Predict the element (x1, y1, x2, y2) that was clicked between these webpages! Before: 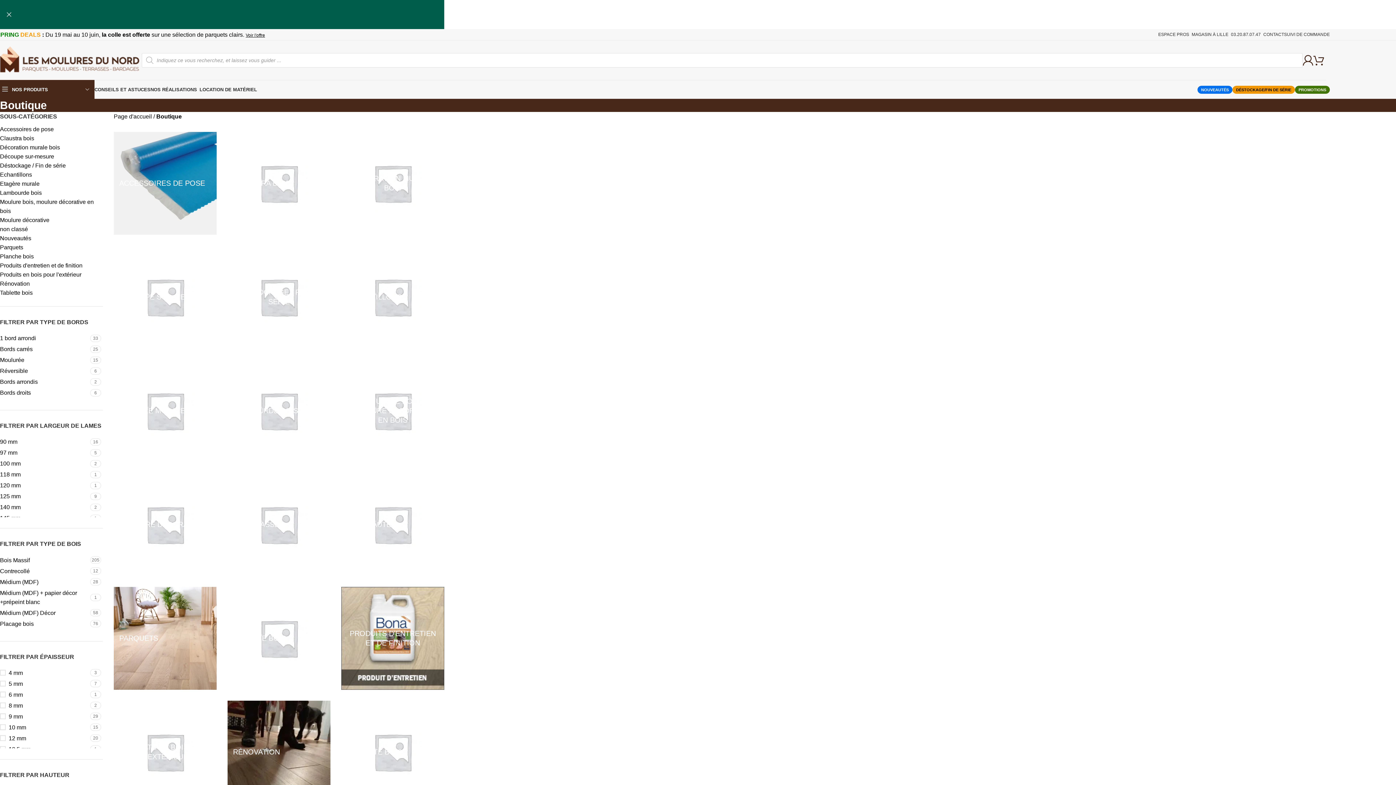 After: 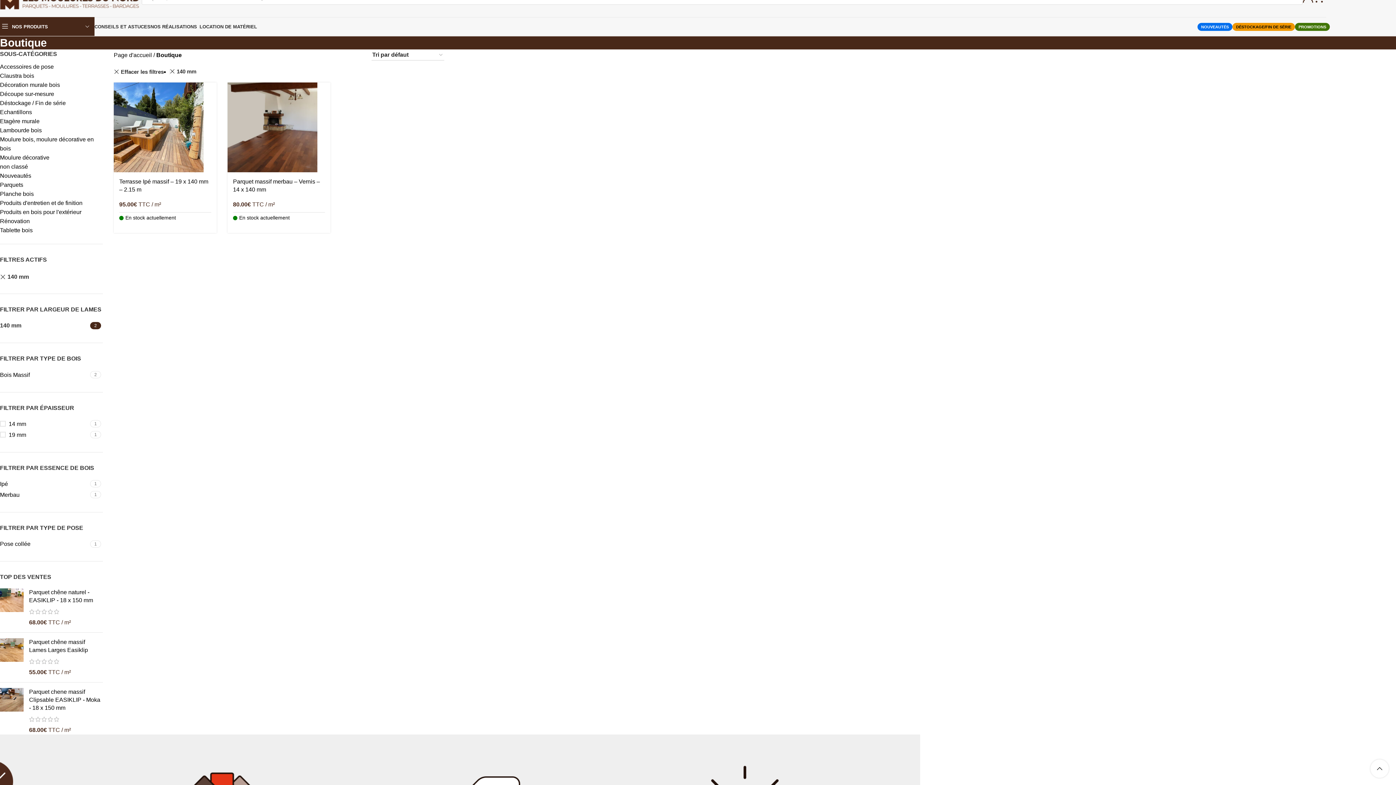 Action: bbox: (0, 503, 88, 512) label: 140 mm